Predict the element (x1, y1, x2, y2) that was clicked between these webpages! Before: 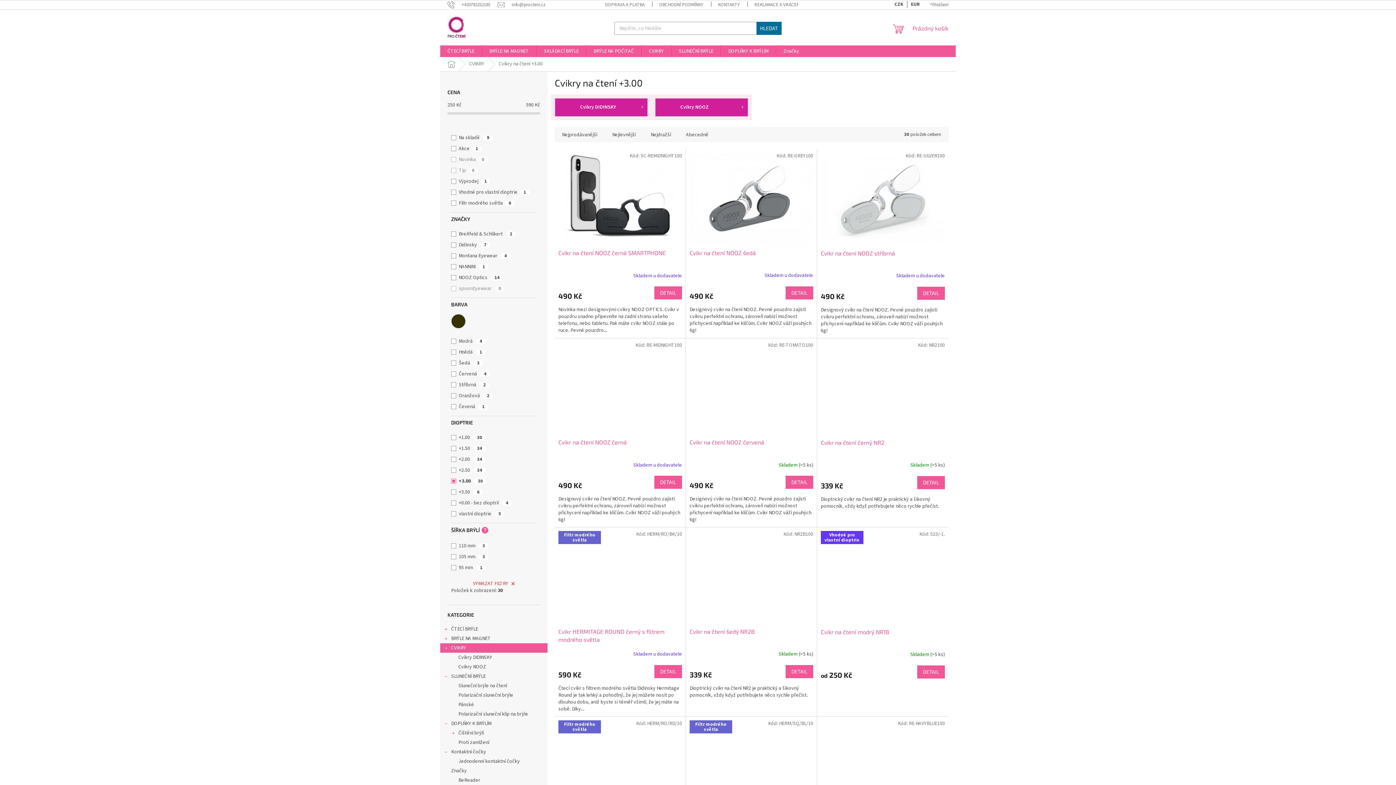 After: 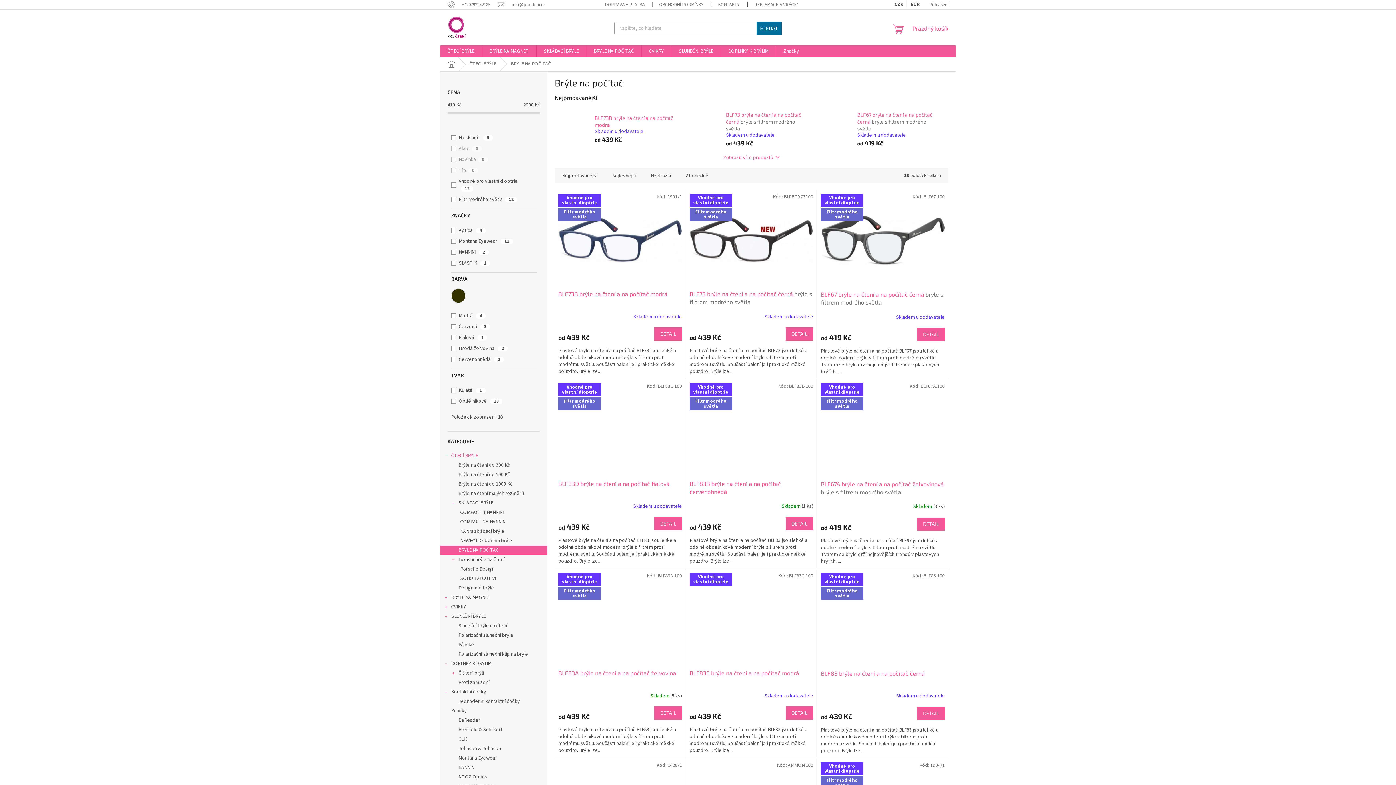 Action: label: BRÝLE NA POČITAČ bbox: (586, 45, 641, 57)